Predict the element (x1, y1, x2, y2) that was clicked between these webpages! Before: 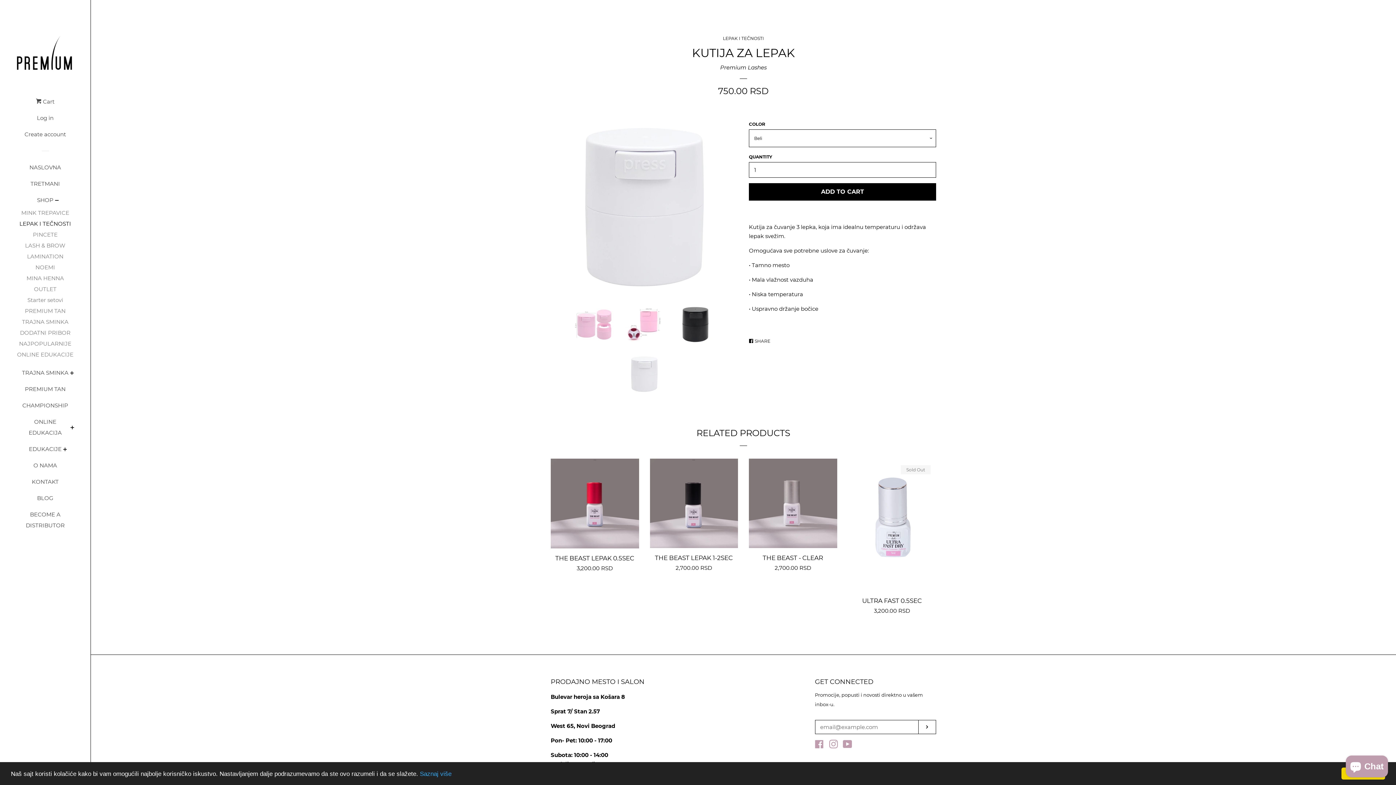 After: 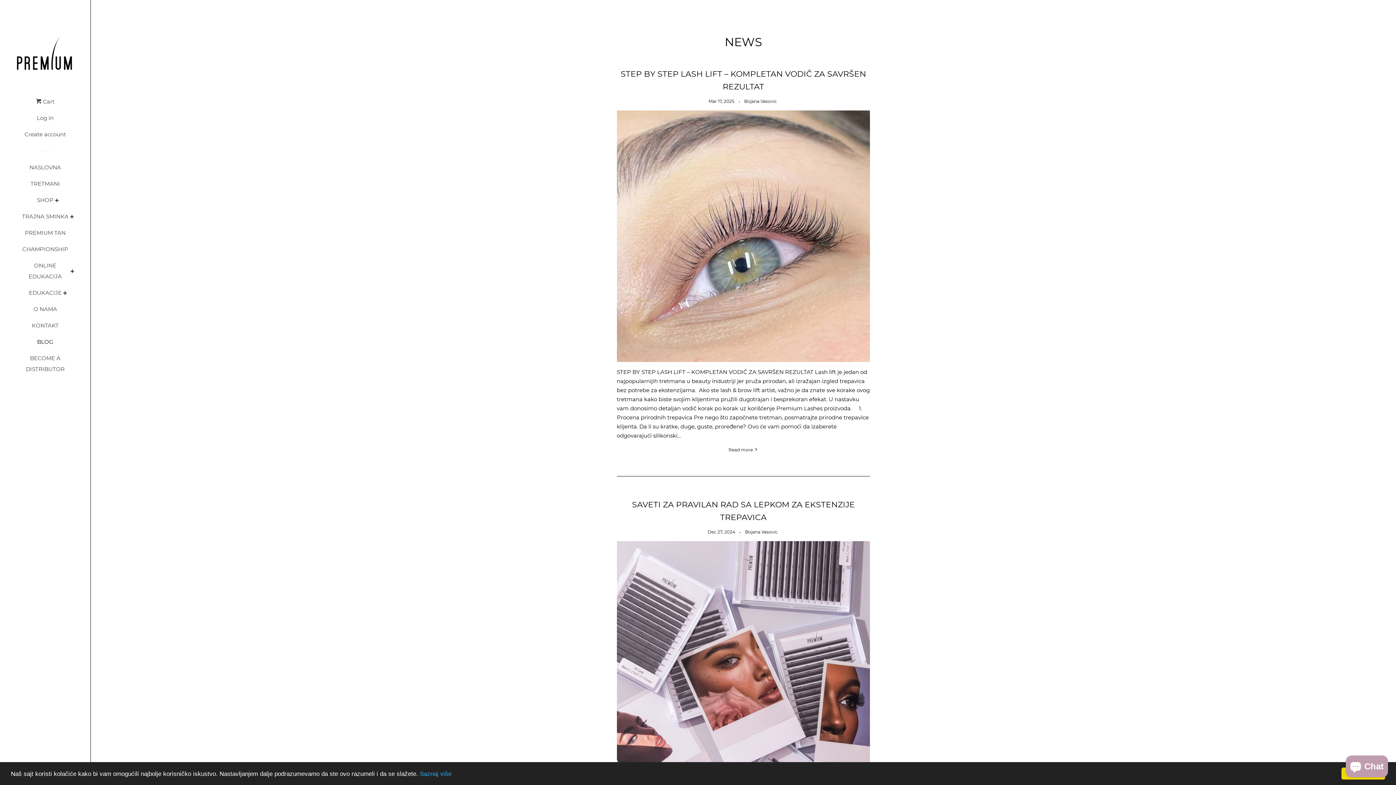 Action: label: BLOG bbox: (16, 493, 74, 509)